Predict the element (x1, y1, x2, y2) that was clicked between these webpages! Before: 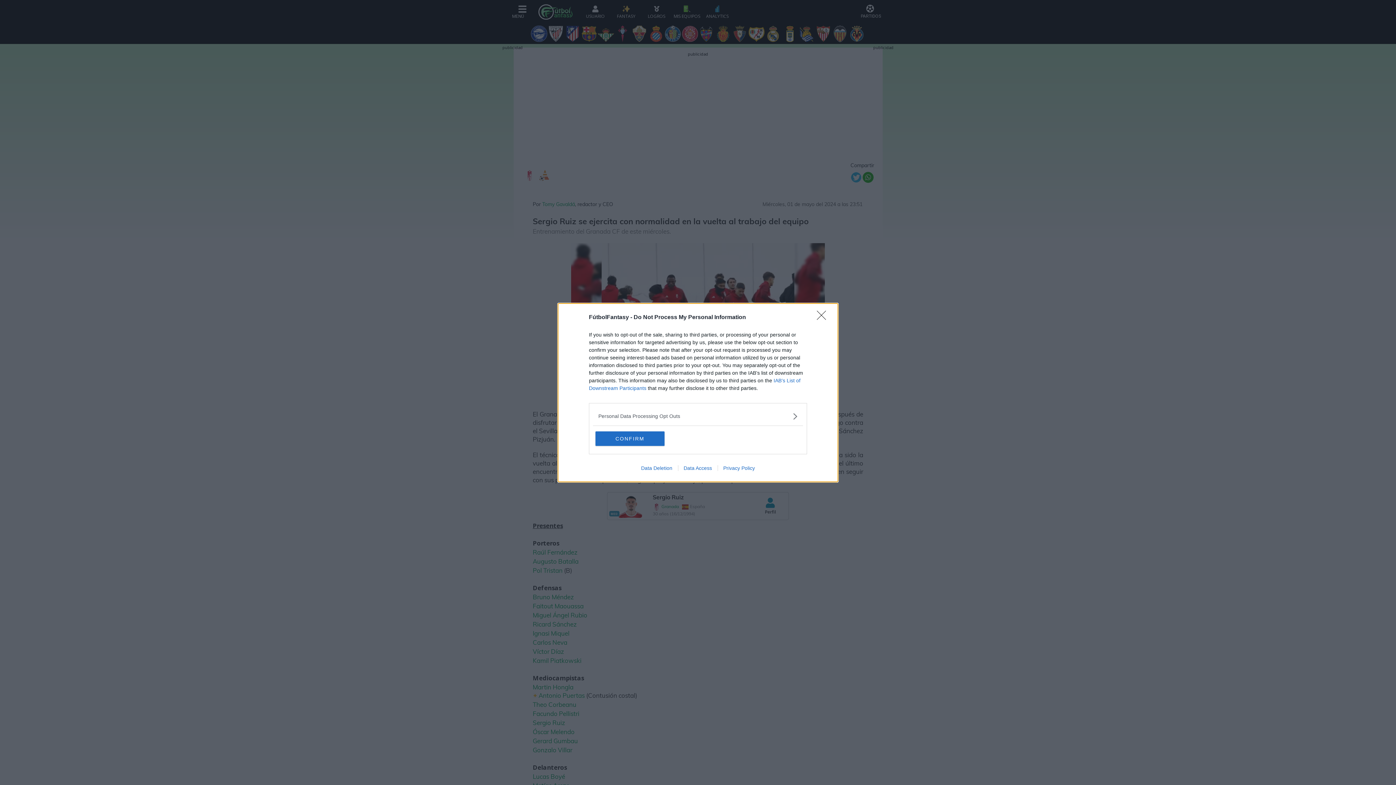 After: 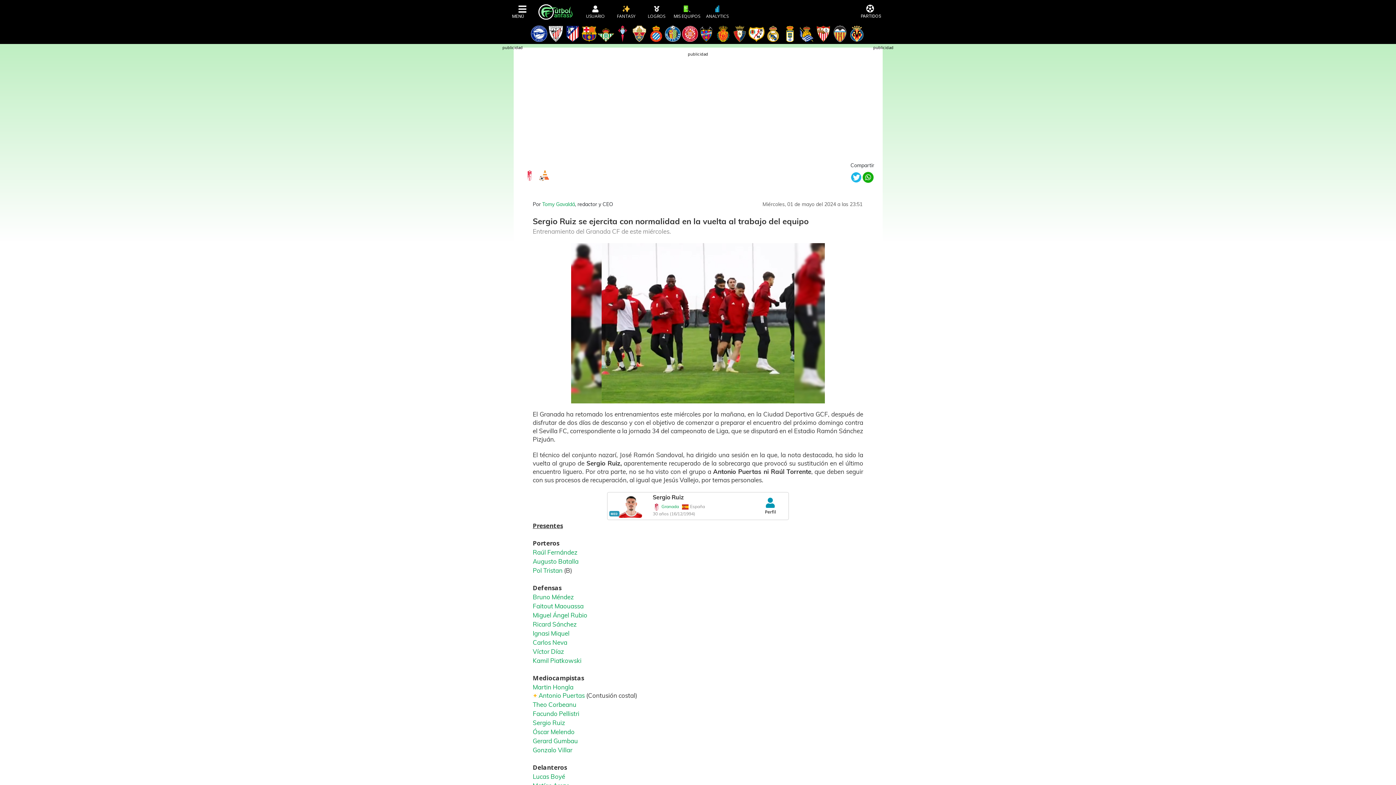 Action: label: Close bbox: (817, 310, 830, 324)